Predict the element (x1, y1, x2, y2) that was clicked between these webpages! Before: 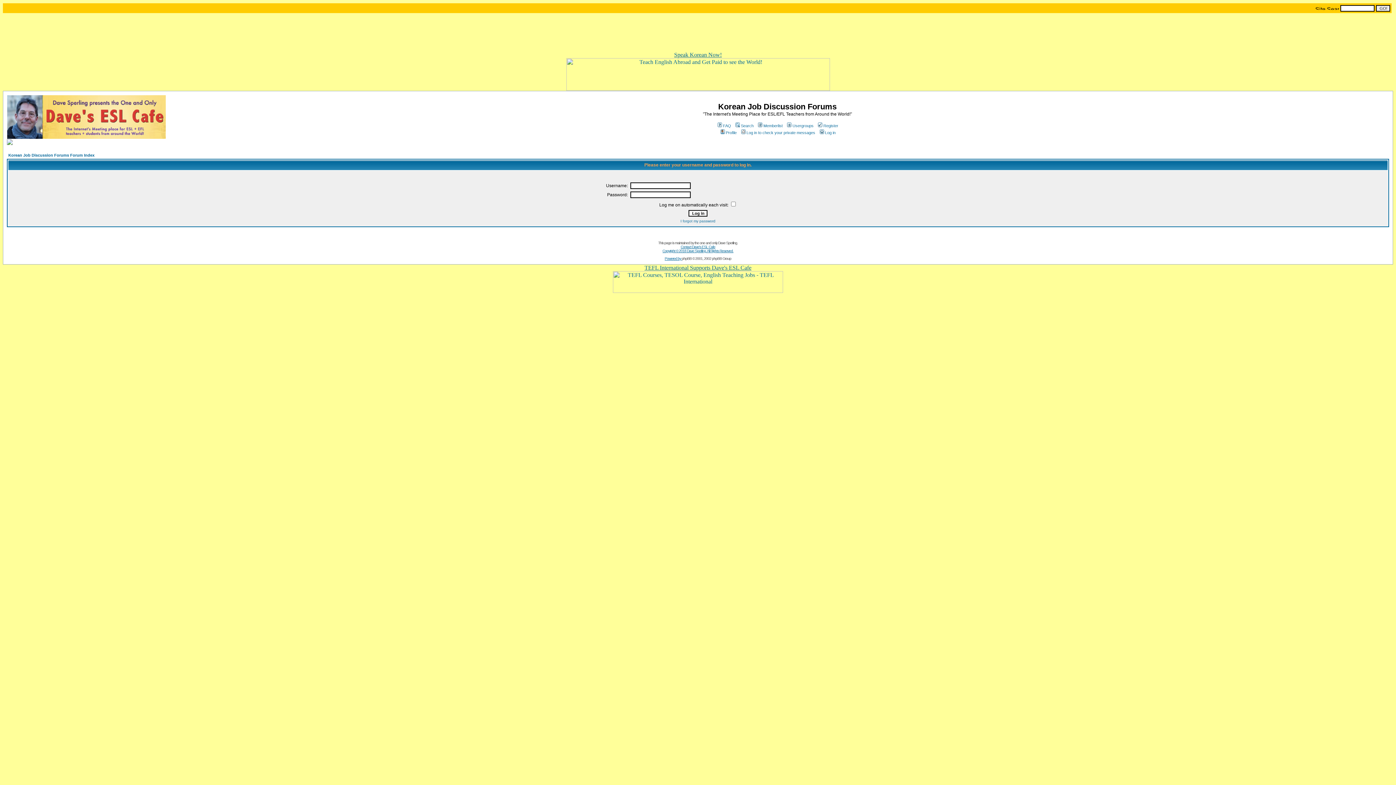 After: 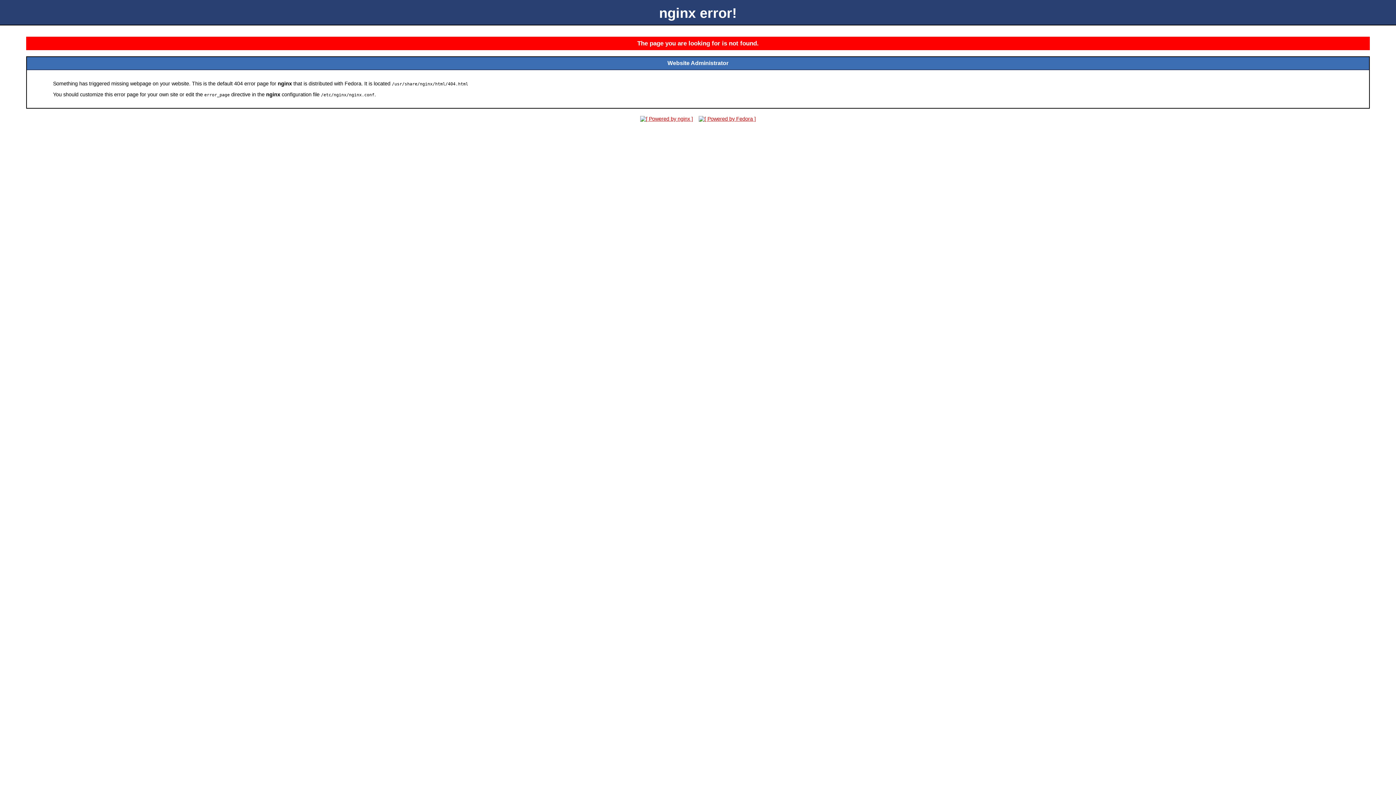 Action: label: FAQ bbox: (716, 123, 731, 128)